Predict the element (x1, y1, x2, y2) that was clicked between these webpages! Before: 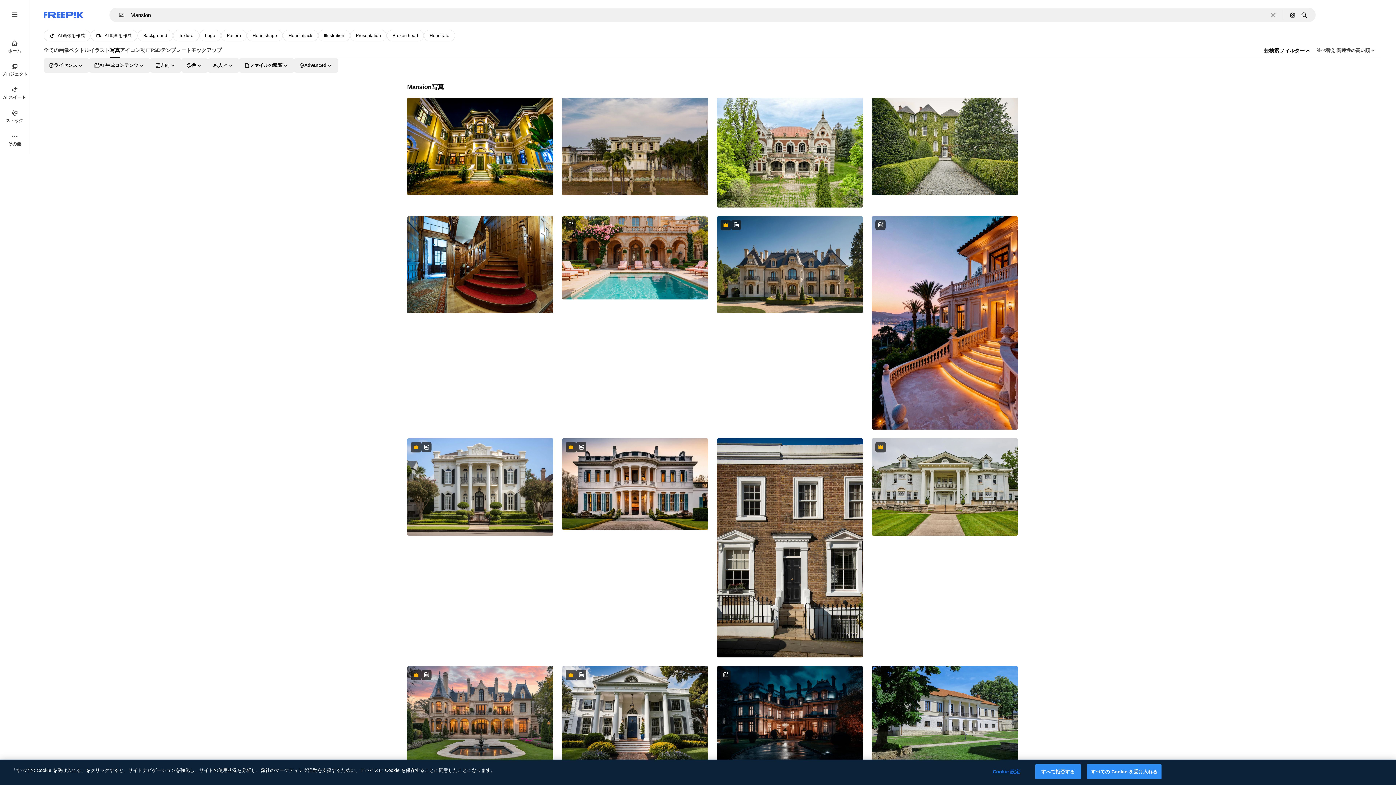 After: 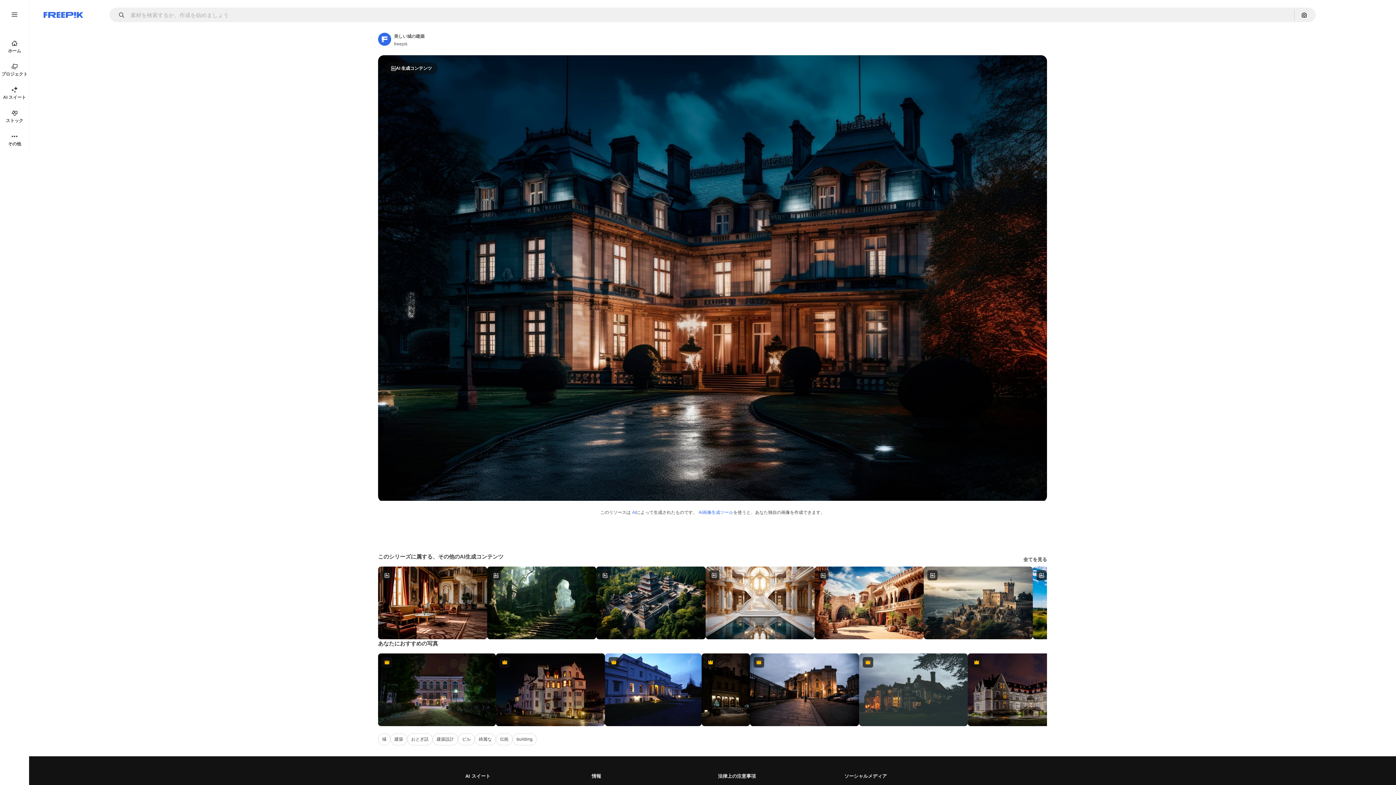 Action: bbox: (717, 666, 863, 763)